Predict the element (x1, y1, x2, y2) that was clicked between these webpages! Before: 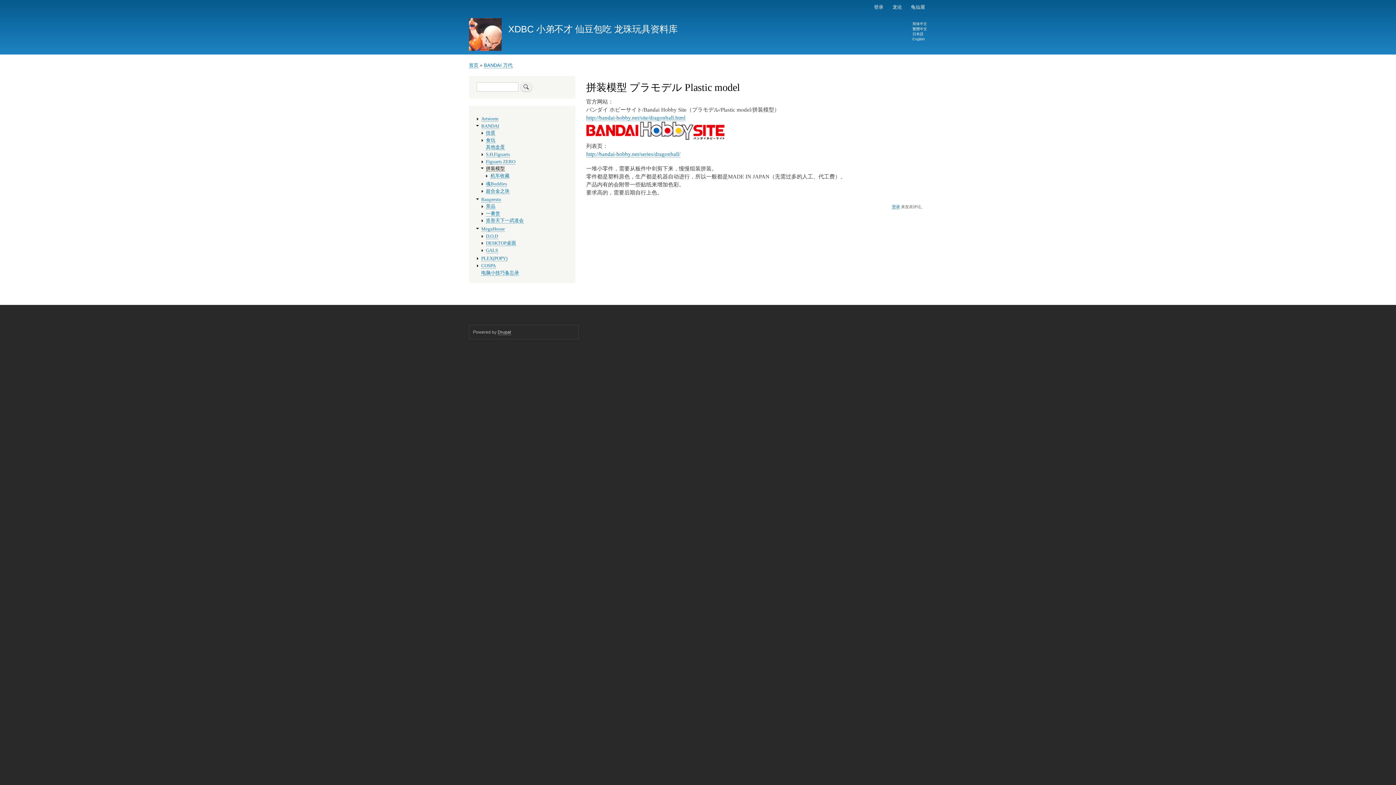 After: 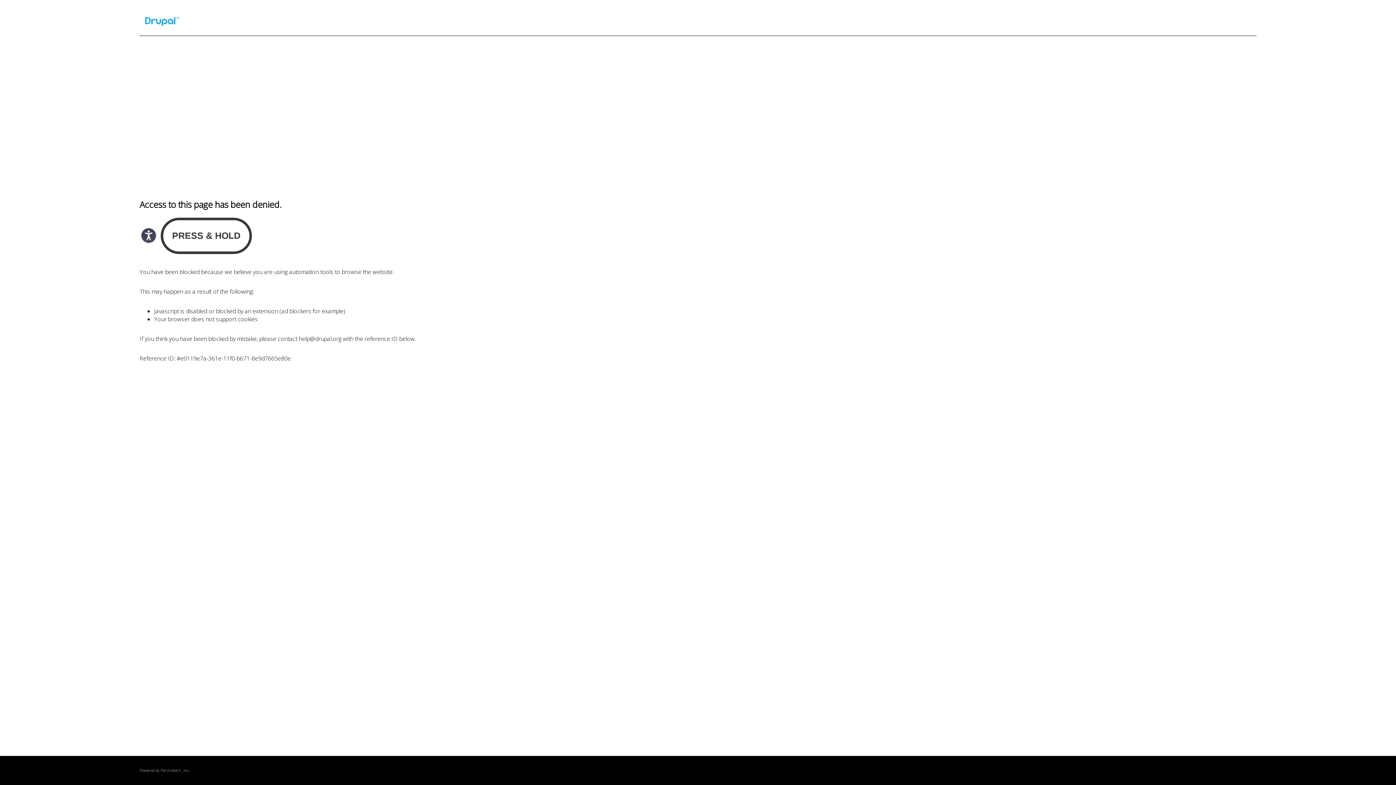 Action: label: Drupal bbox: (497, 329, 511, 335)